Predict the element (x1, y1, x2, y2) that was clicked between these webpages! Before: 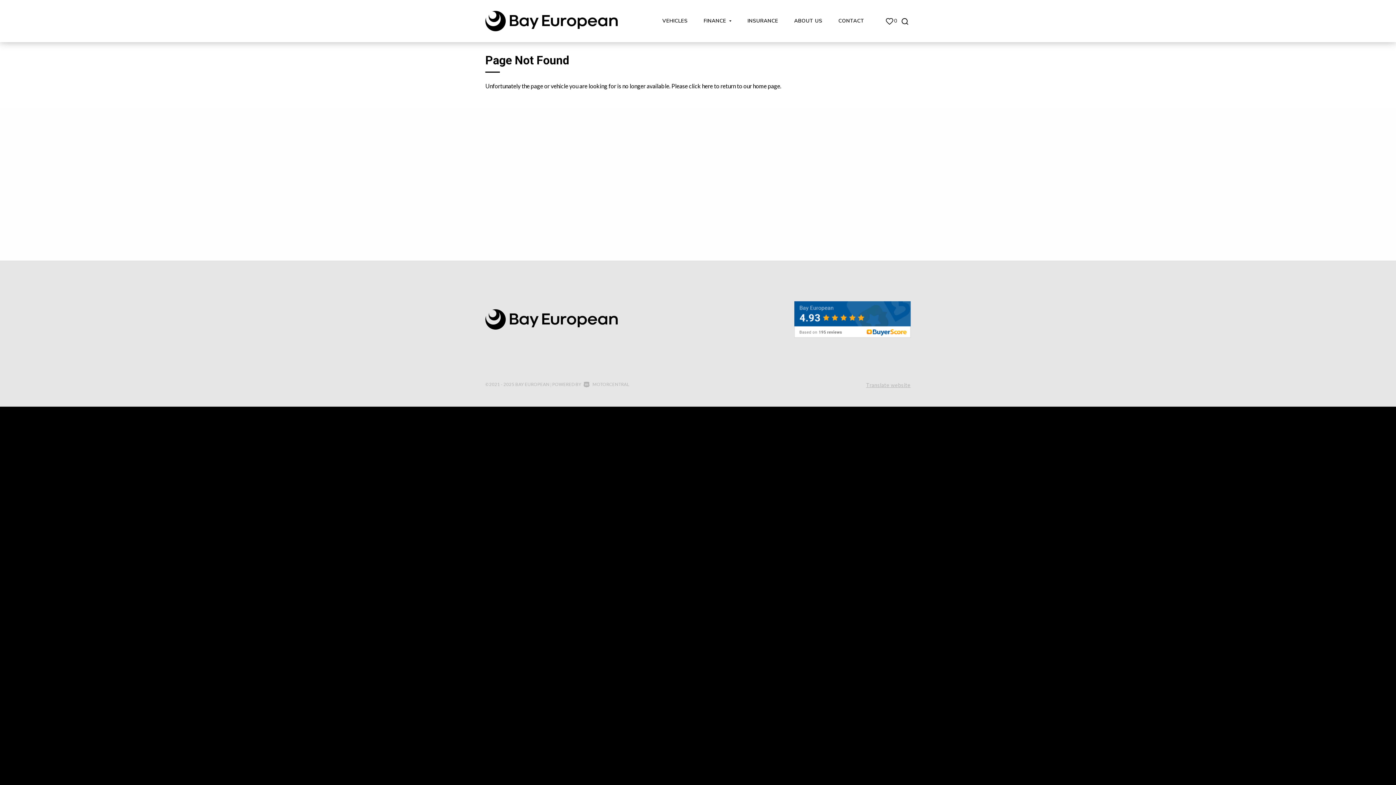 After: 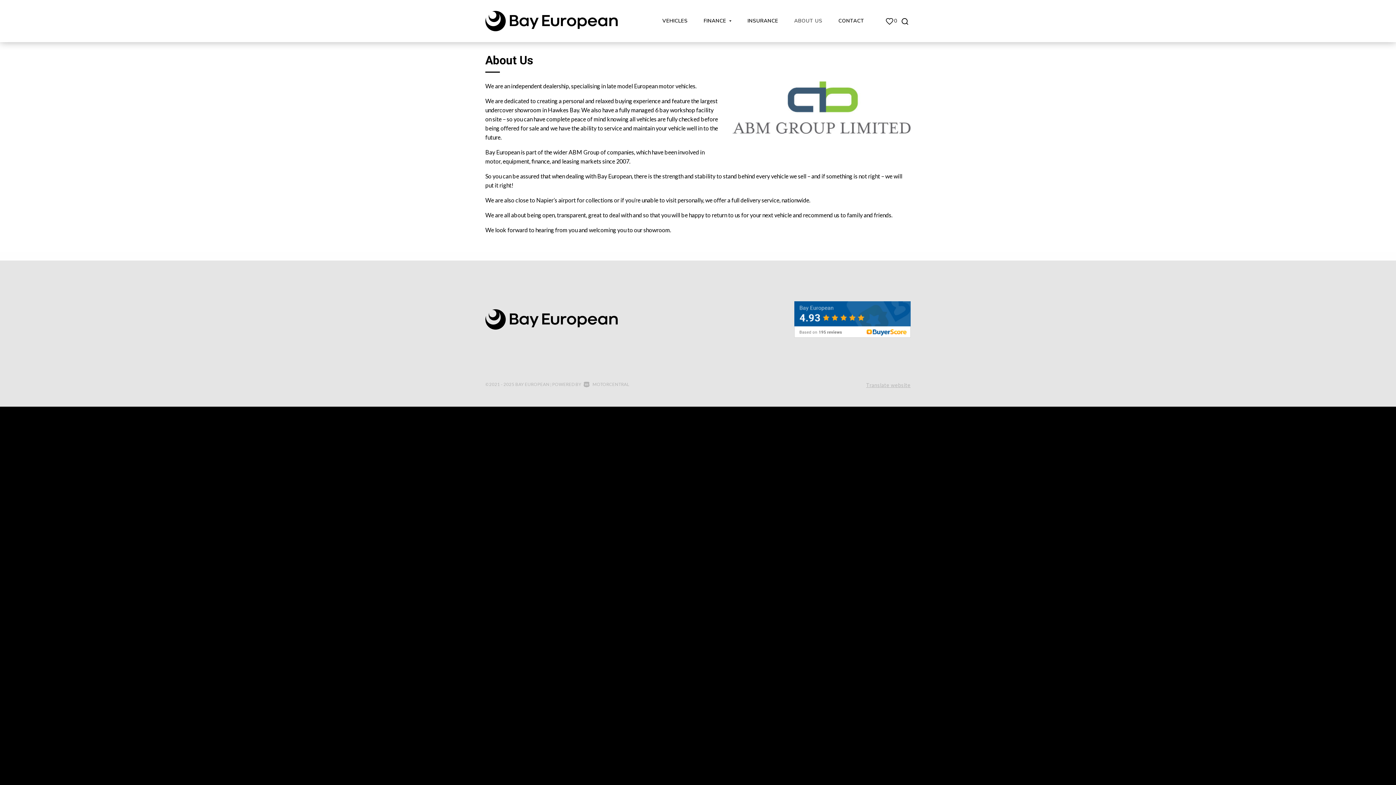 Action: bbox: (786, 10, 830, 31) label: ABOUT US